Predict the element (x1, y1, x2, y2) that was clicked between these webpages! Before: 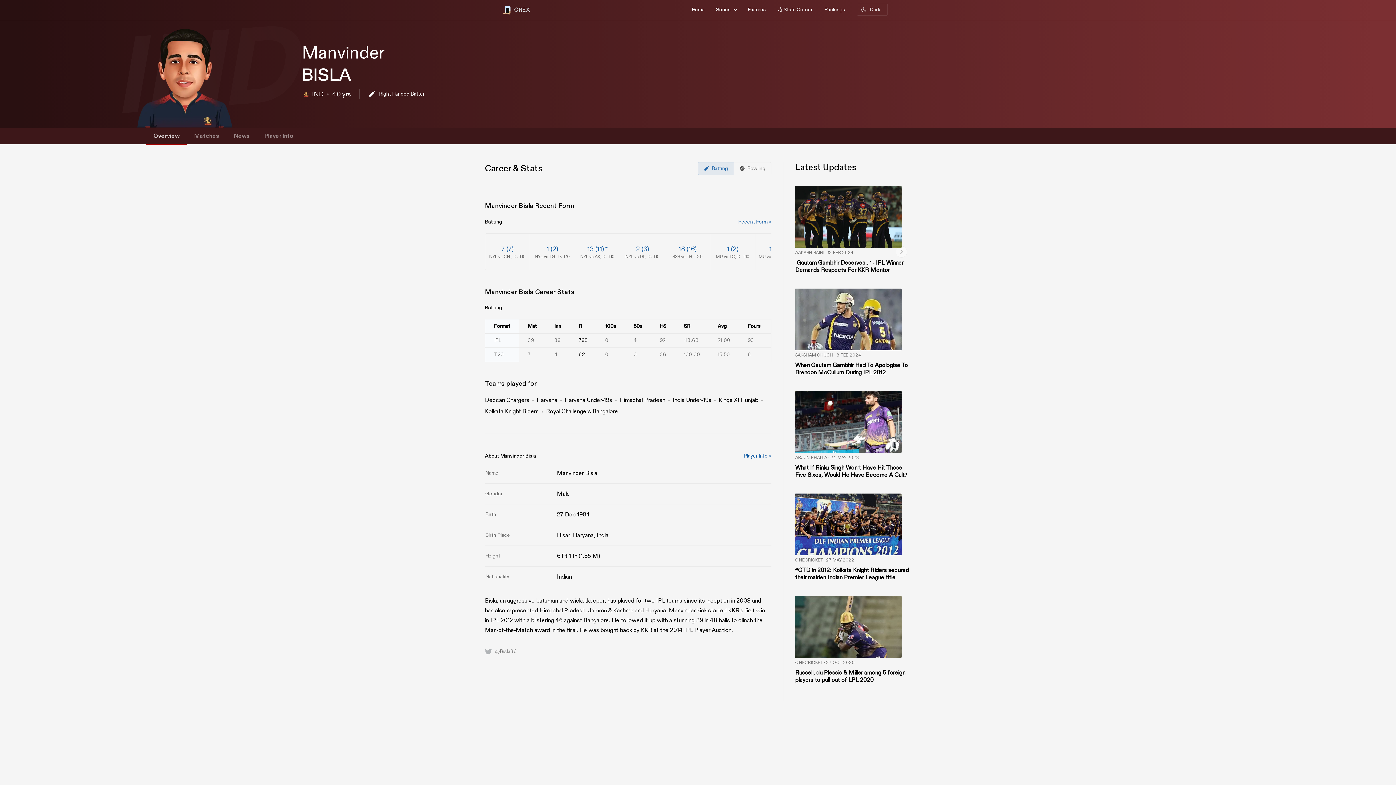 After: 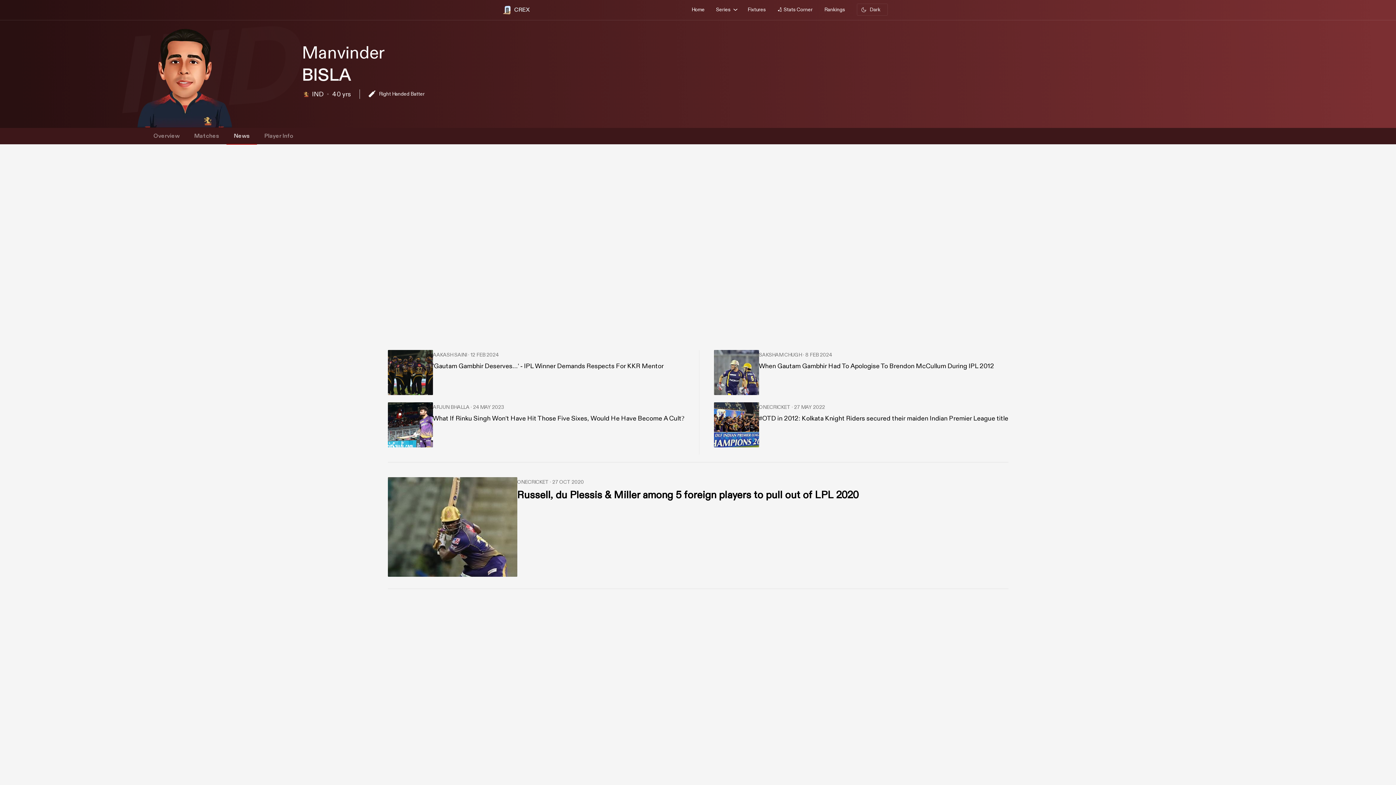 Action: label: News bbox: (226, 127, 257, 144)